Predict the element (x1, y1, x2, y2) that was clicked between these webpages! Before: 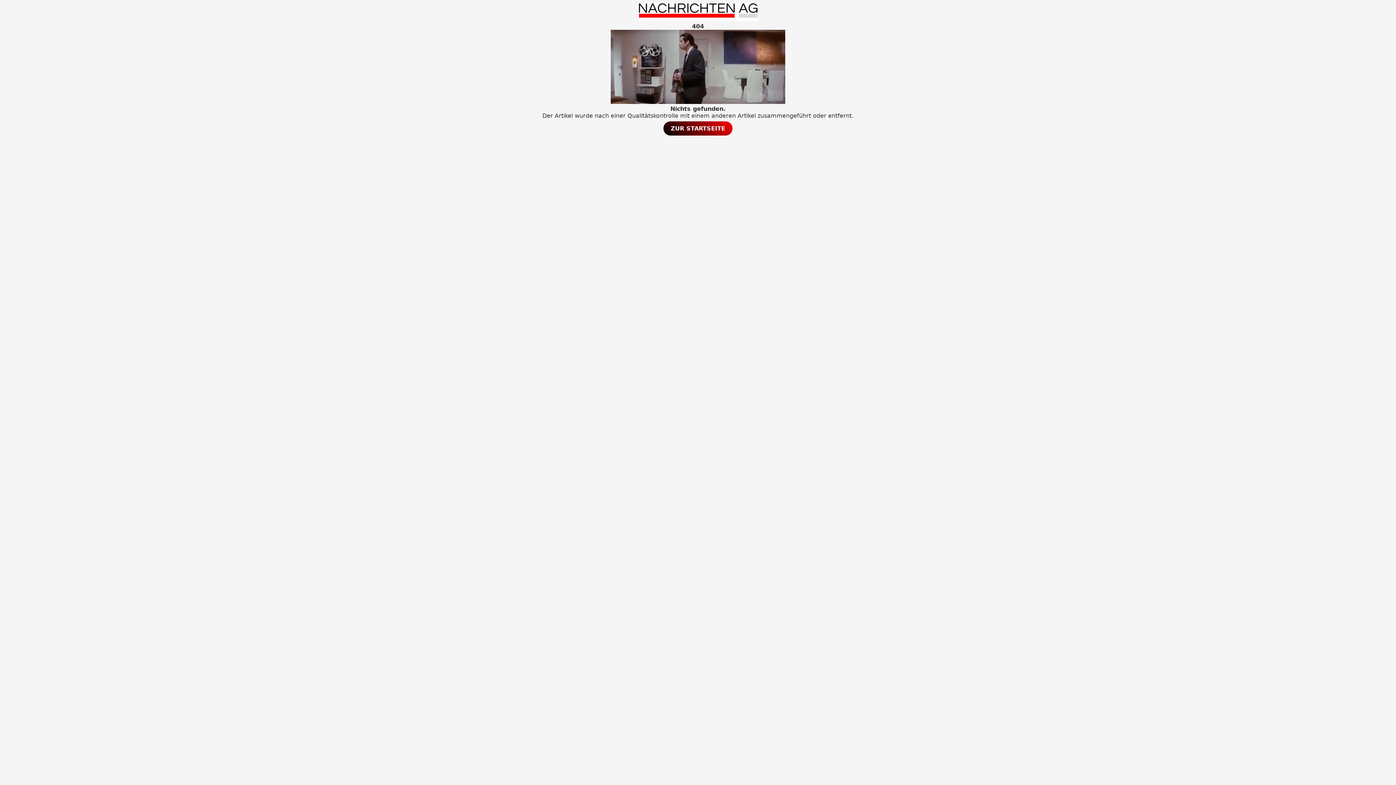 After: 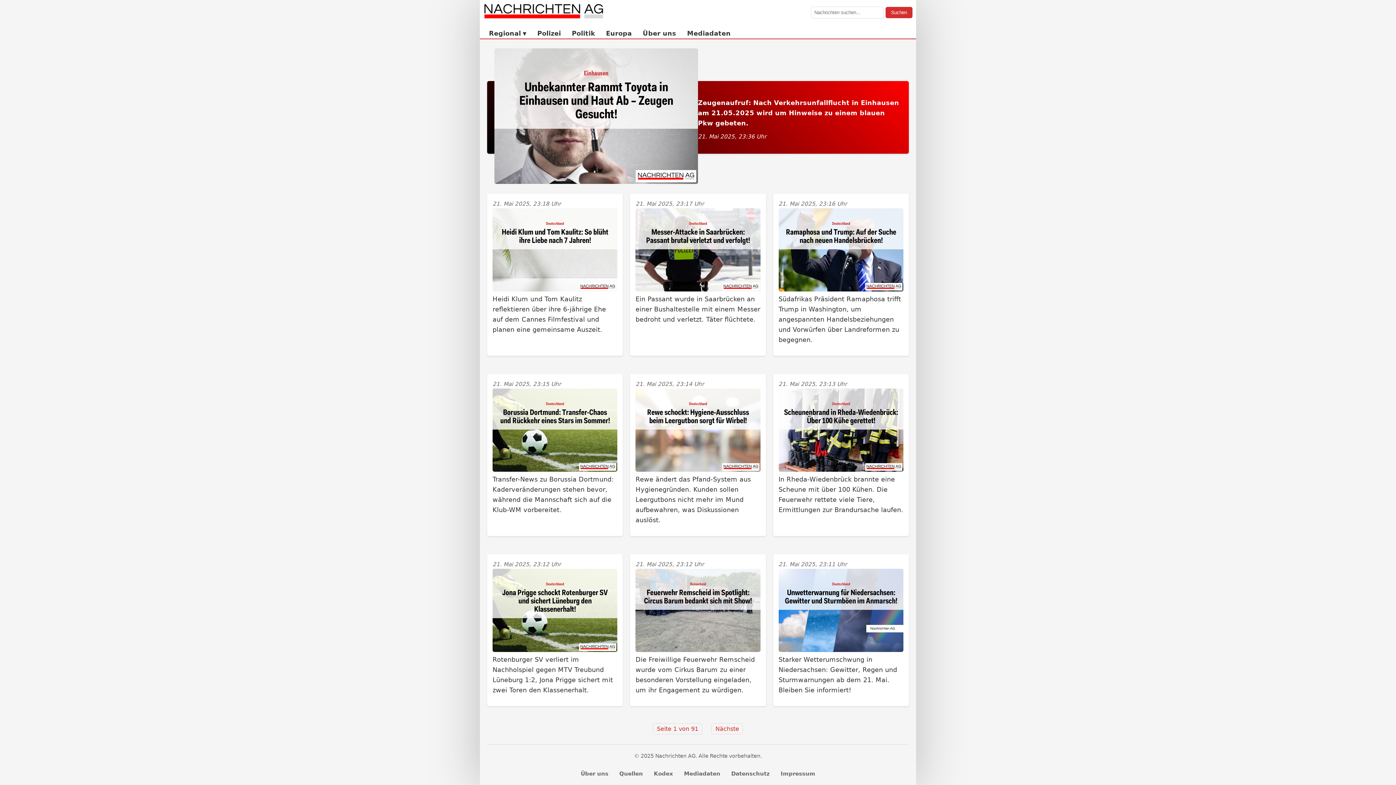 Action: label: ZUR STARTSEITE bbox: (663, 121, 732, 135)